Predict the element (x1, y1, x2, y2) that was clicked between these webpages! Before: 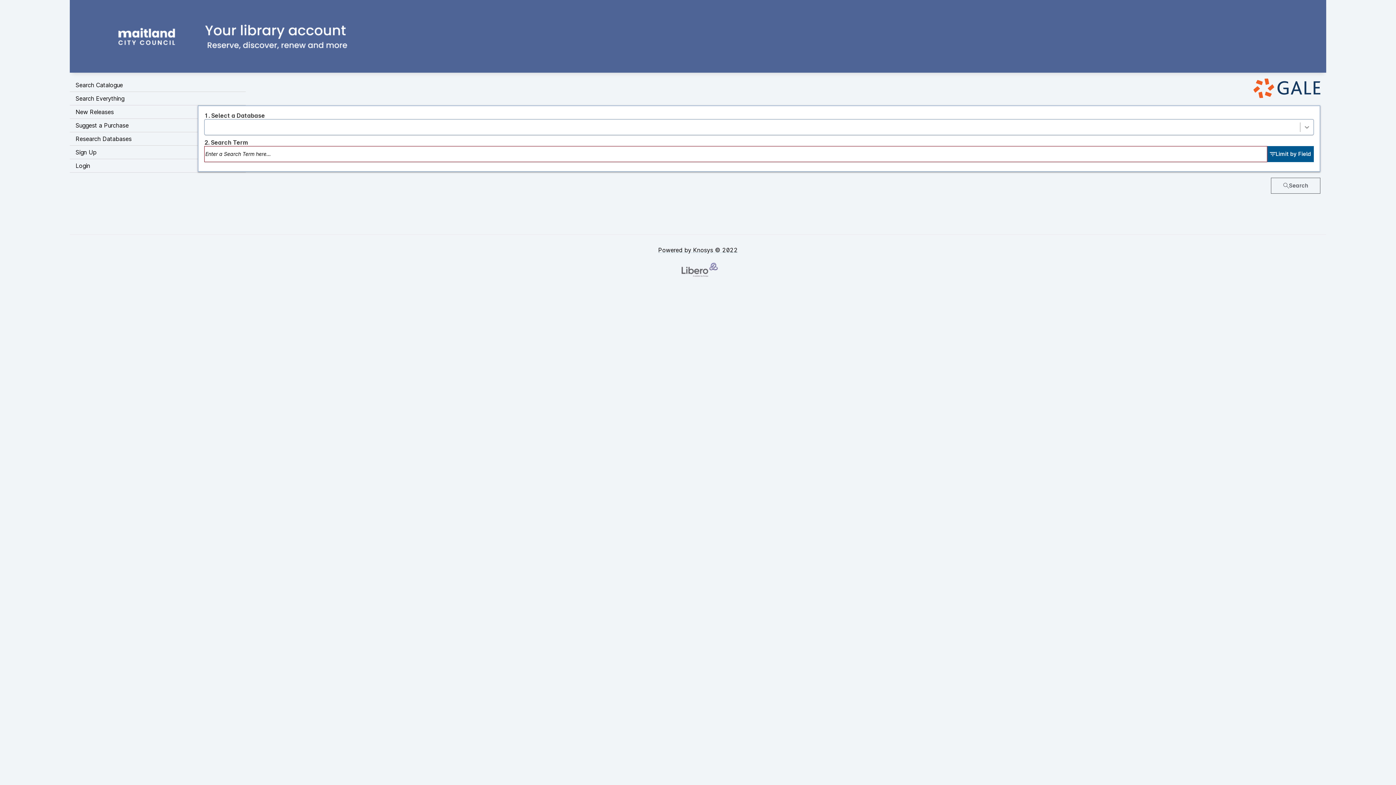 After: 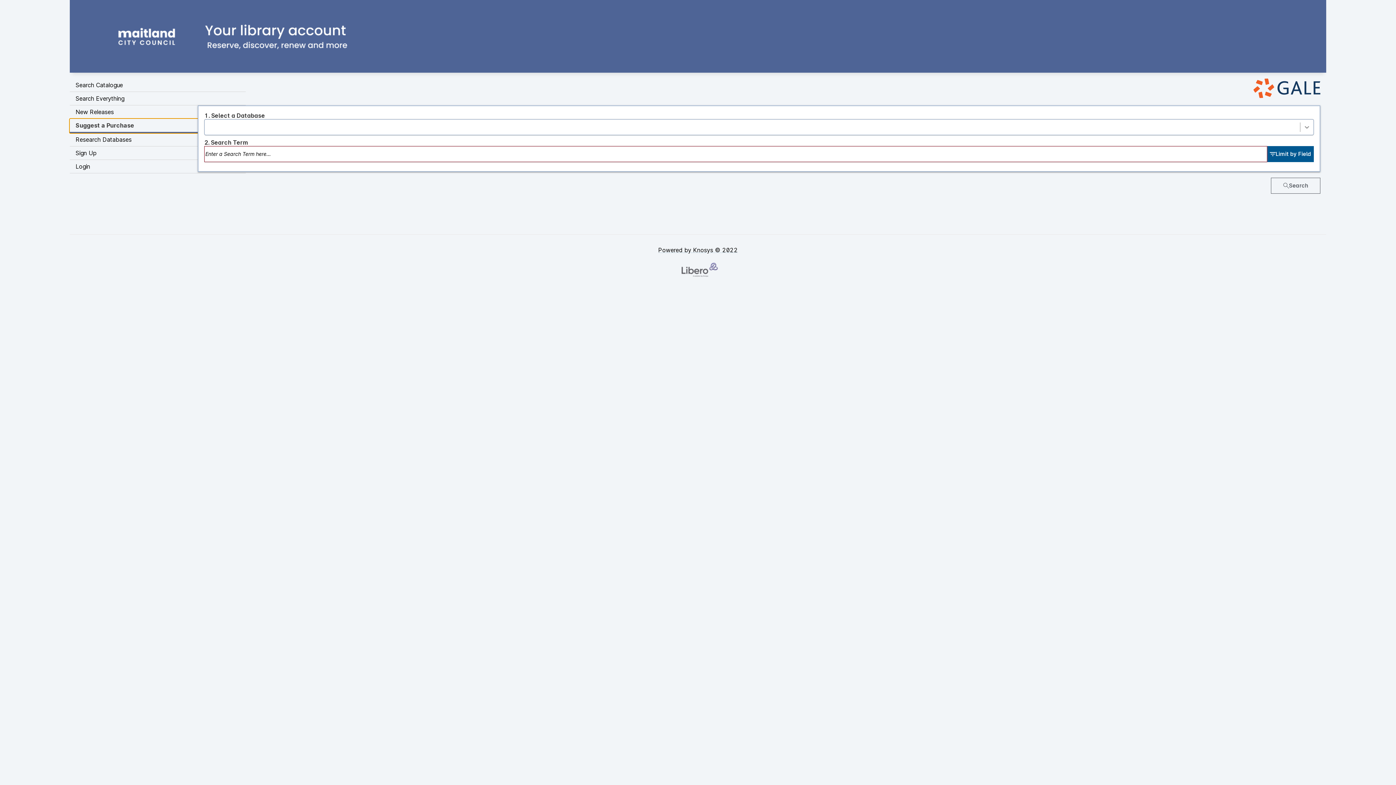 Action: label: Suggest a Purchase bbox: (69, 118, 245, 132)